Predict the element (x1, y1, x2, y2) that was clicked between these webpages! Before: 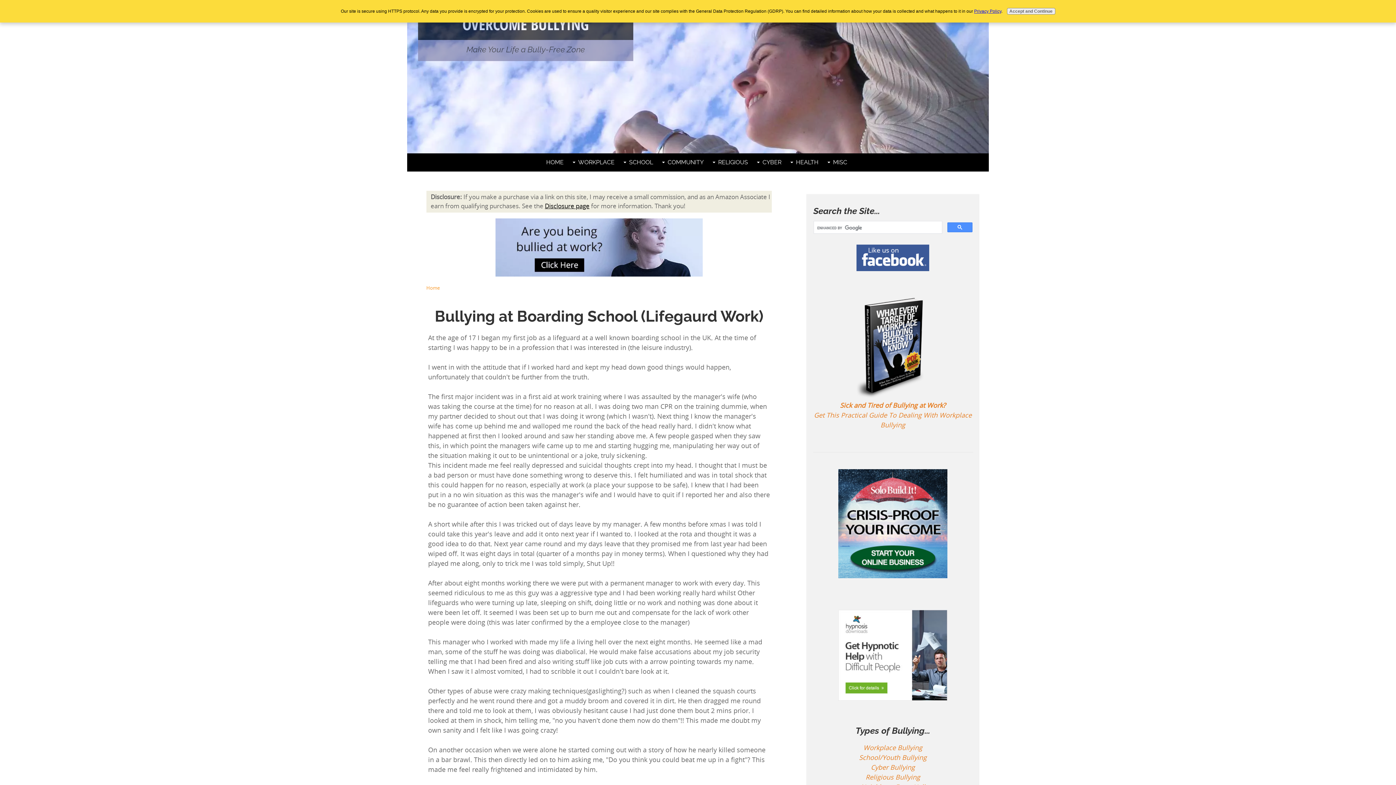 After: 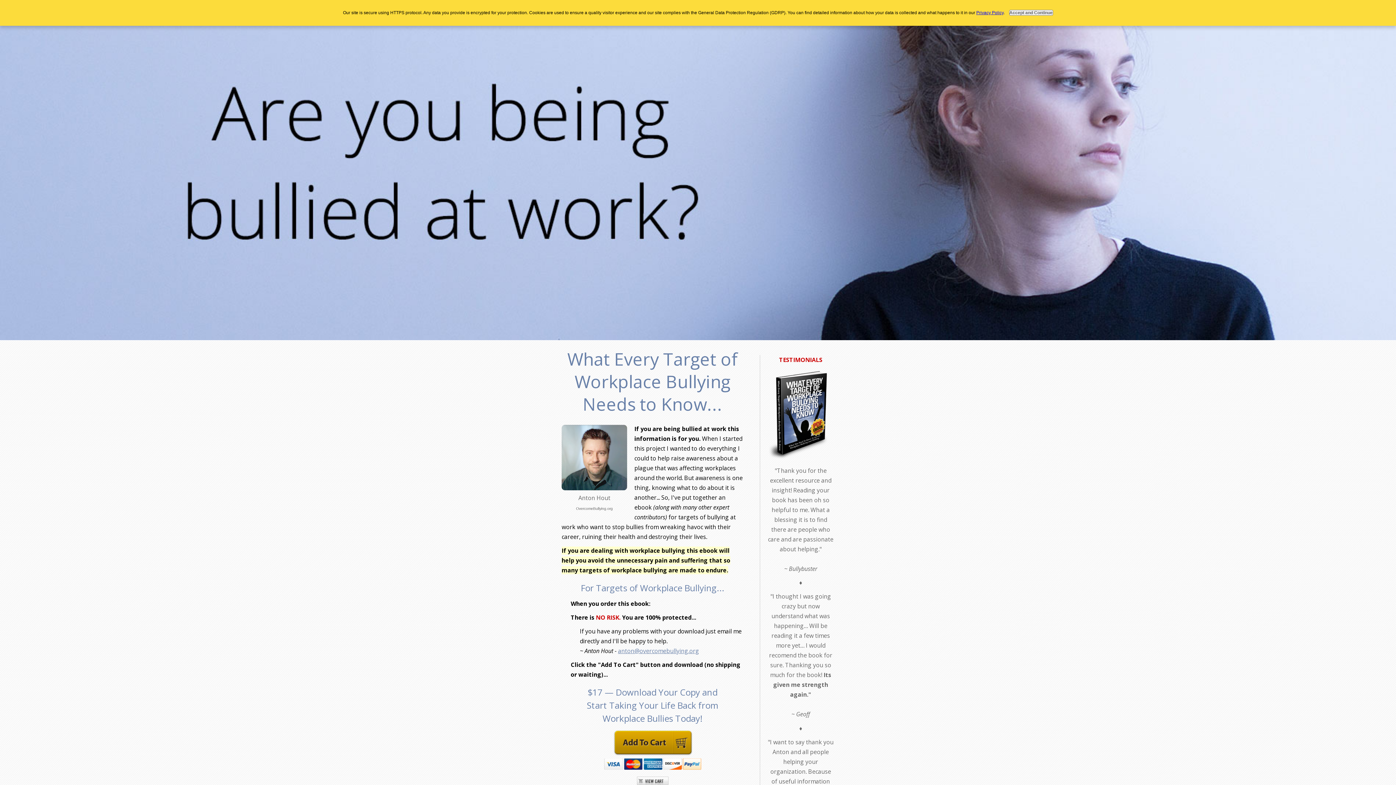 Action: label: Sick and Tired of Bullying at Work?
Get This Practical Guide To Dealing With Workplace Bullying bbox: (814, 401, 972, 429)